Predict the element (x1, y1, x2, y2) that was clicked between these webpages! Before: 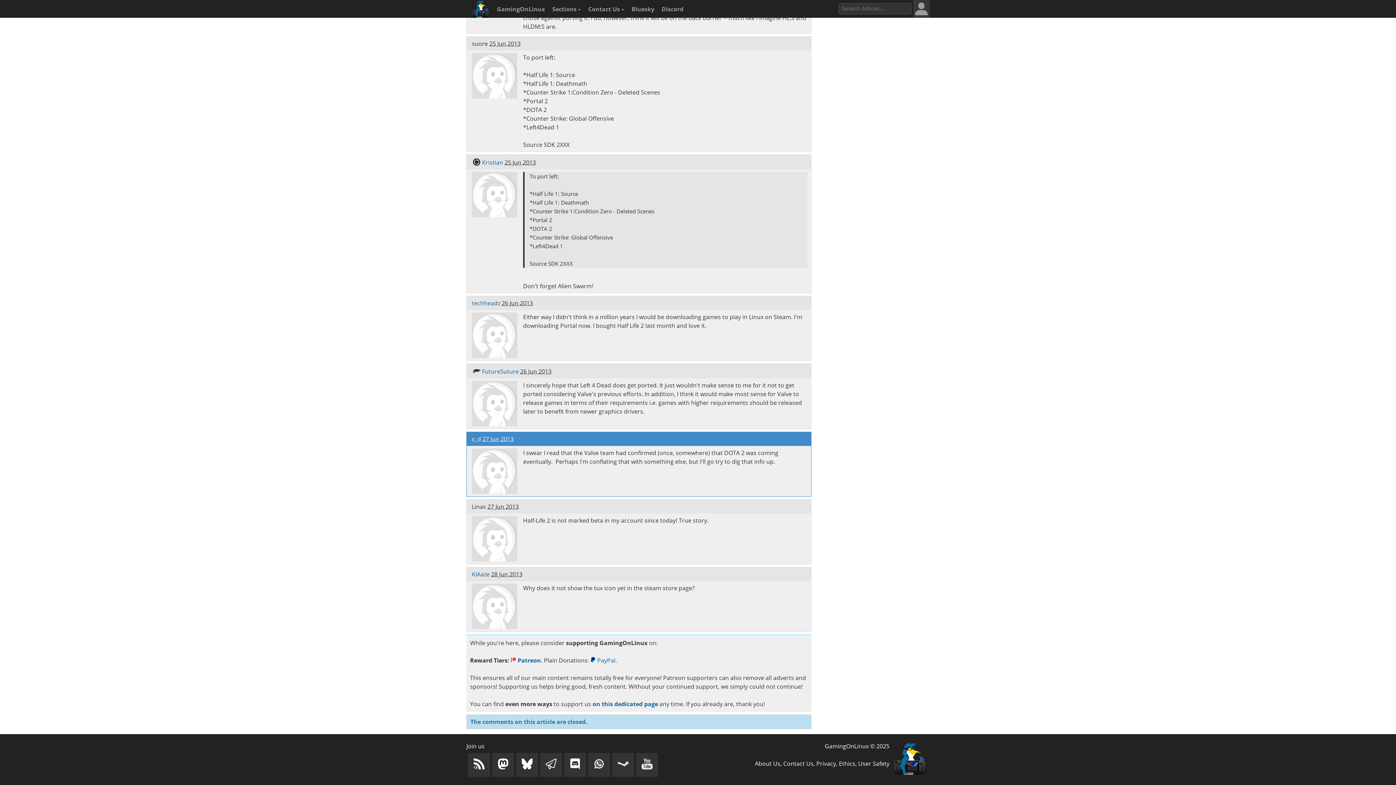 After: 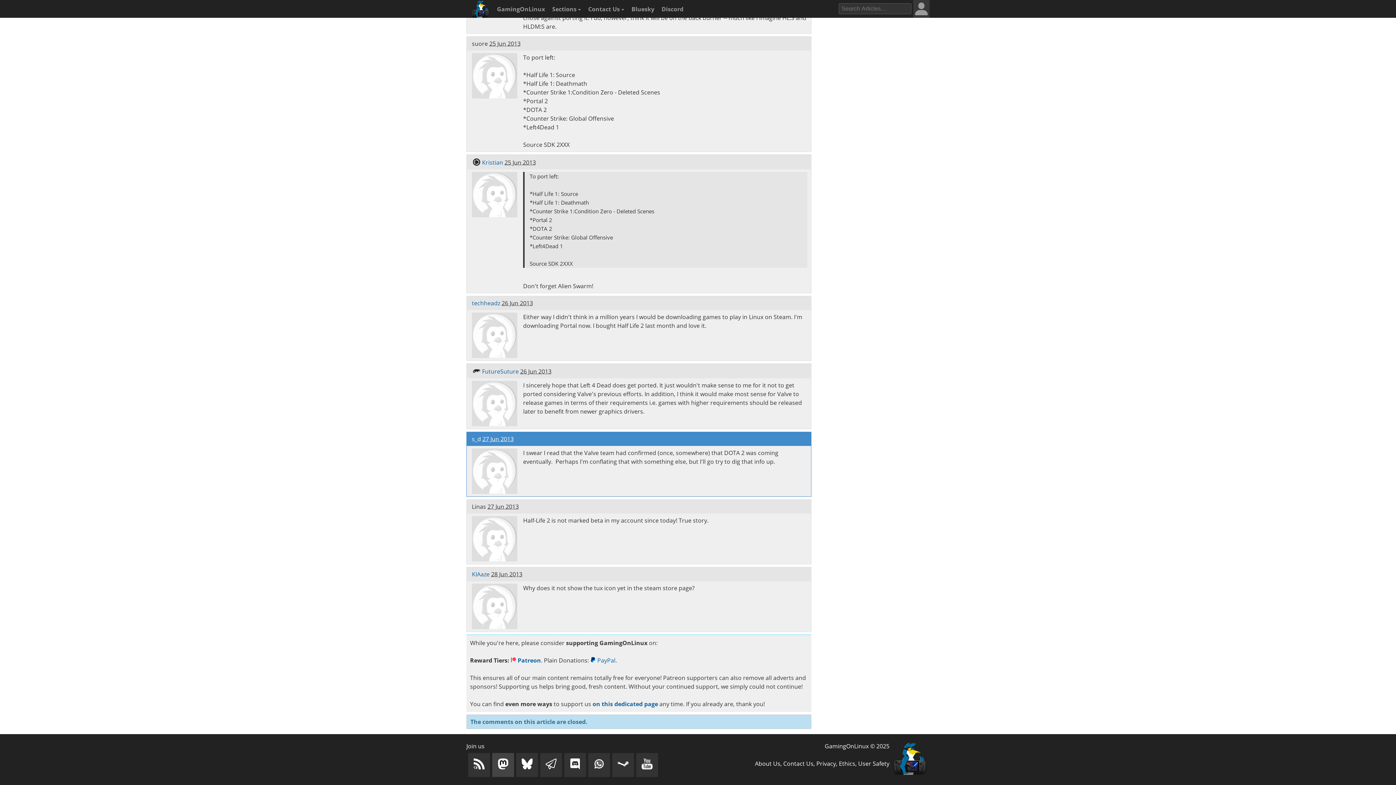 Action: bbox: (492, 753, 514, 777)